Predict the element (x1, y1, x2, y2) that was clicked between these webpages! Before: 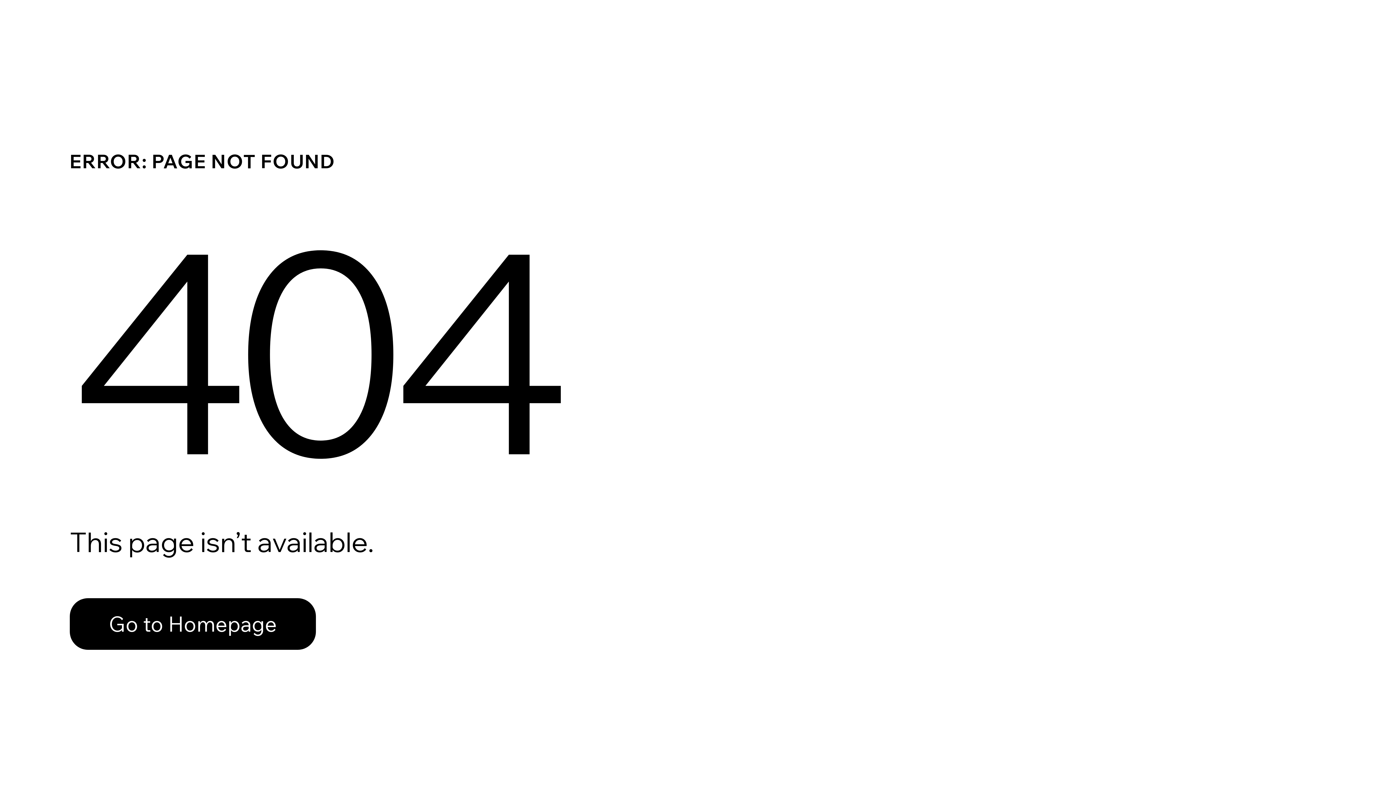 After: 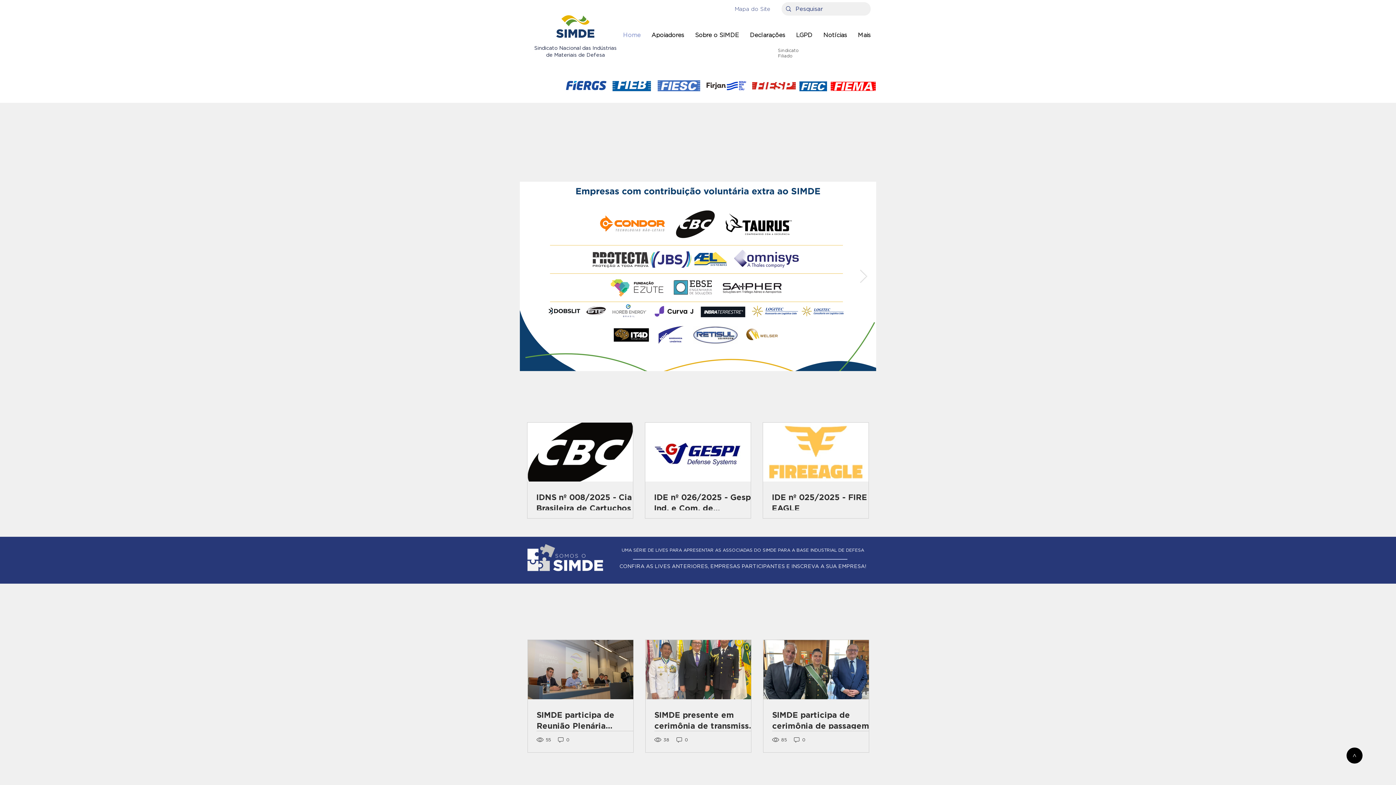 Action: label: Go to Homepage bbox: (69, 582, 768, 659)